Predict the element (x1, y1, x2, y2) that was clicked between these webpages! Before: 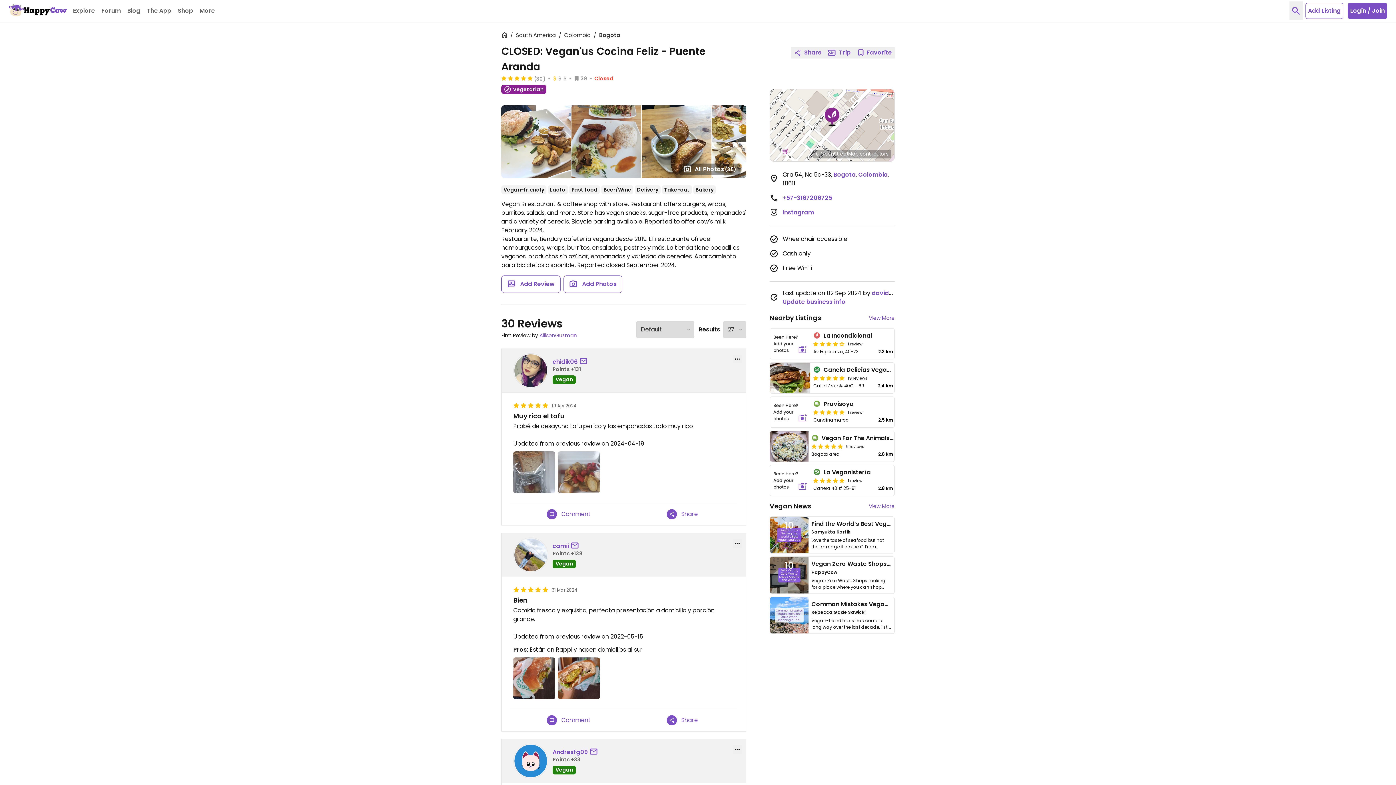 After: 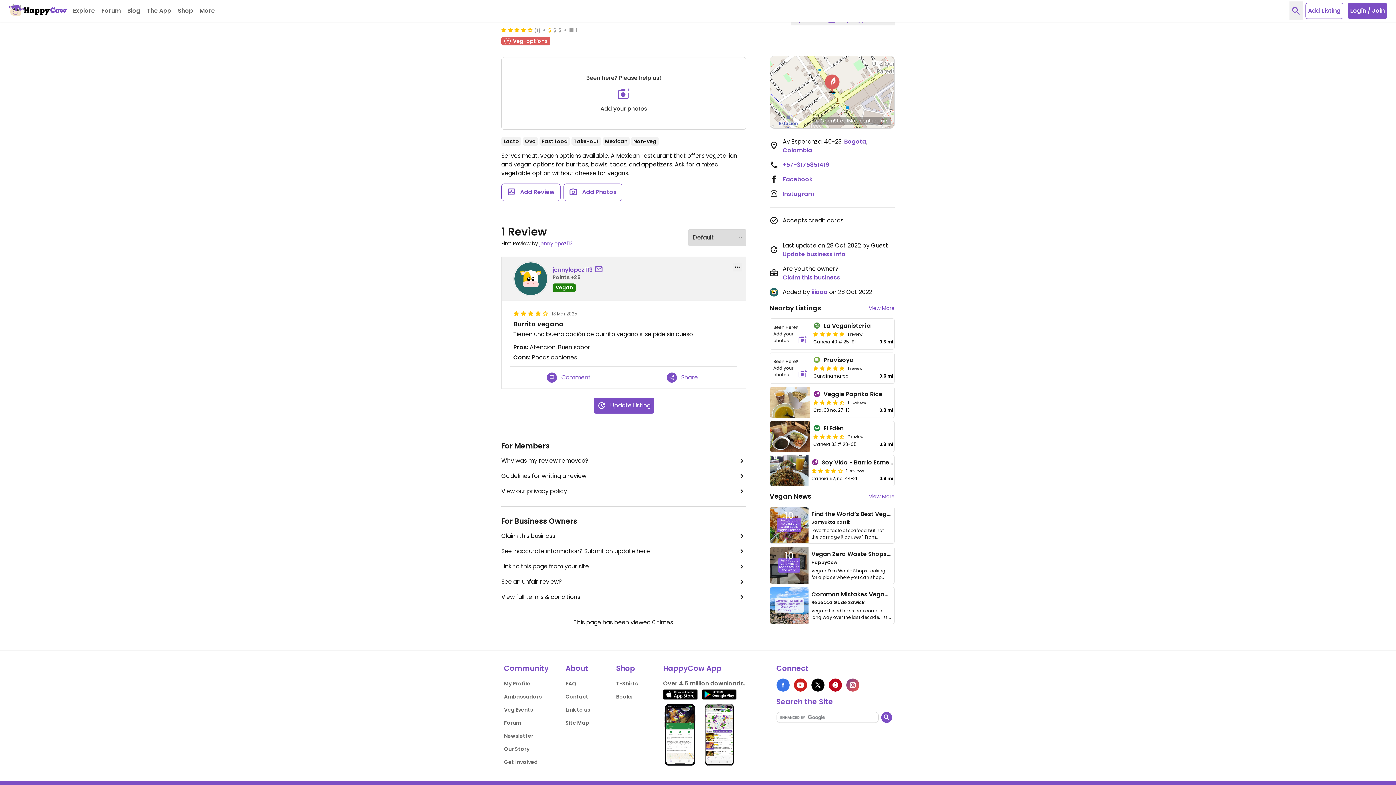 Action: bbox: (812, 340, 845, 347)